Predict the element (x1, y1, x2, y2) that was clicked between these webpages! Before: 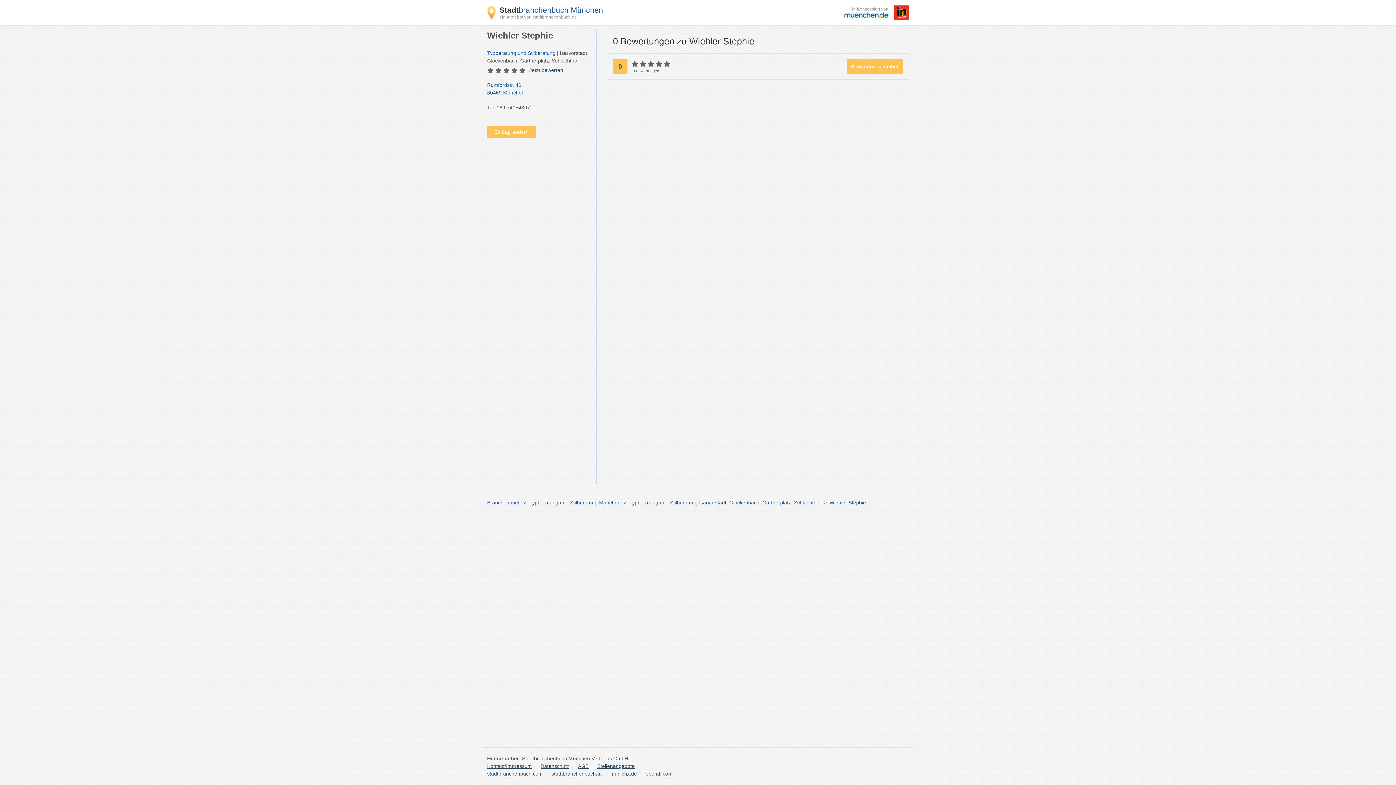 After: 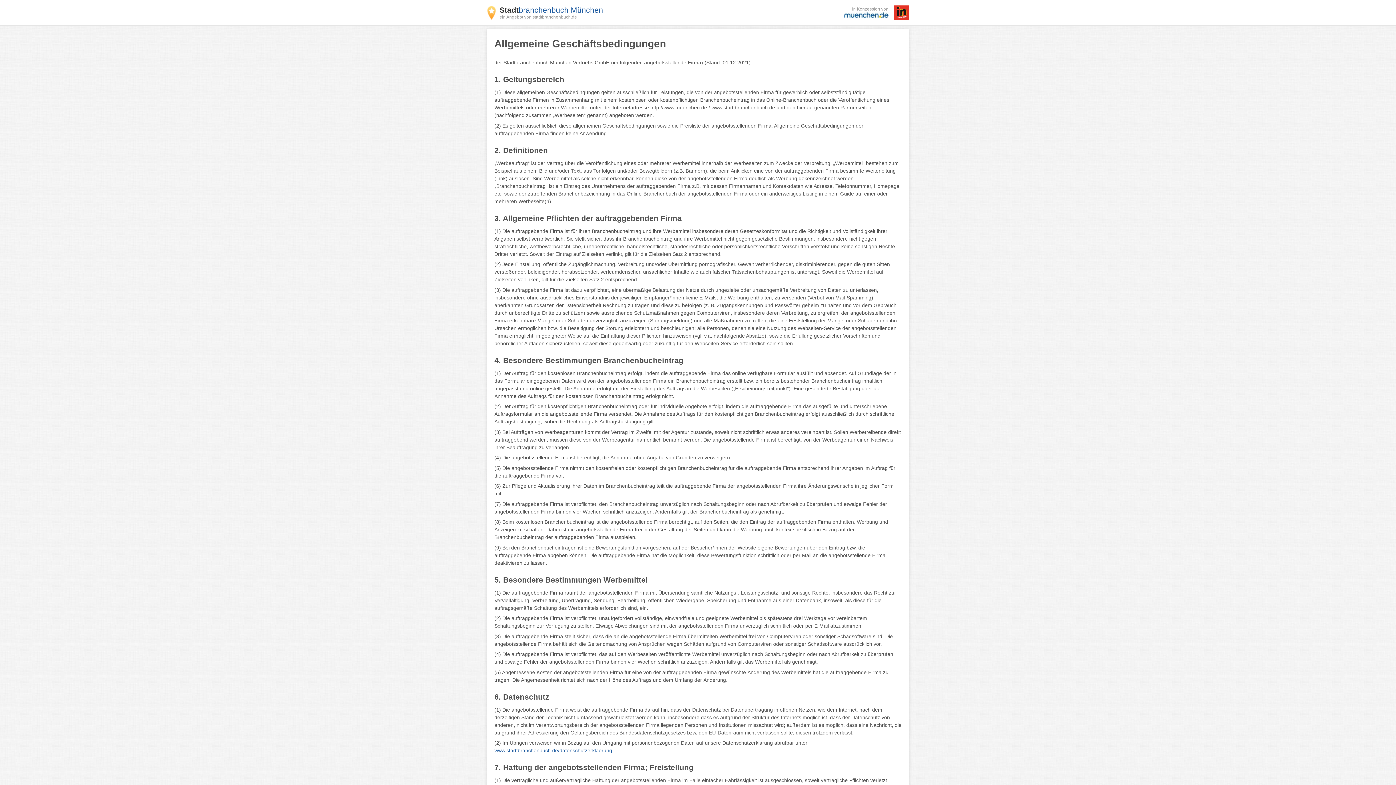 Action: bbox: (578, 762, 588, 770) label: AGB